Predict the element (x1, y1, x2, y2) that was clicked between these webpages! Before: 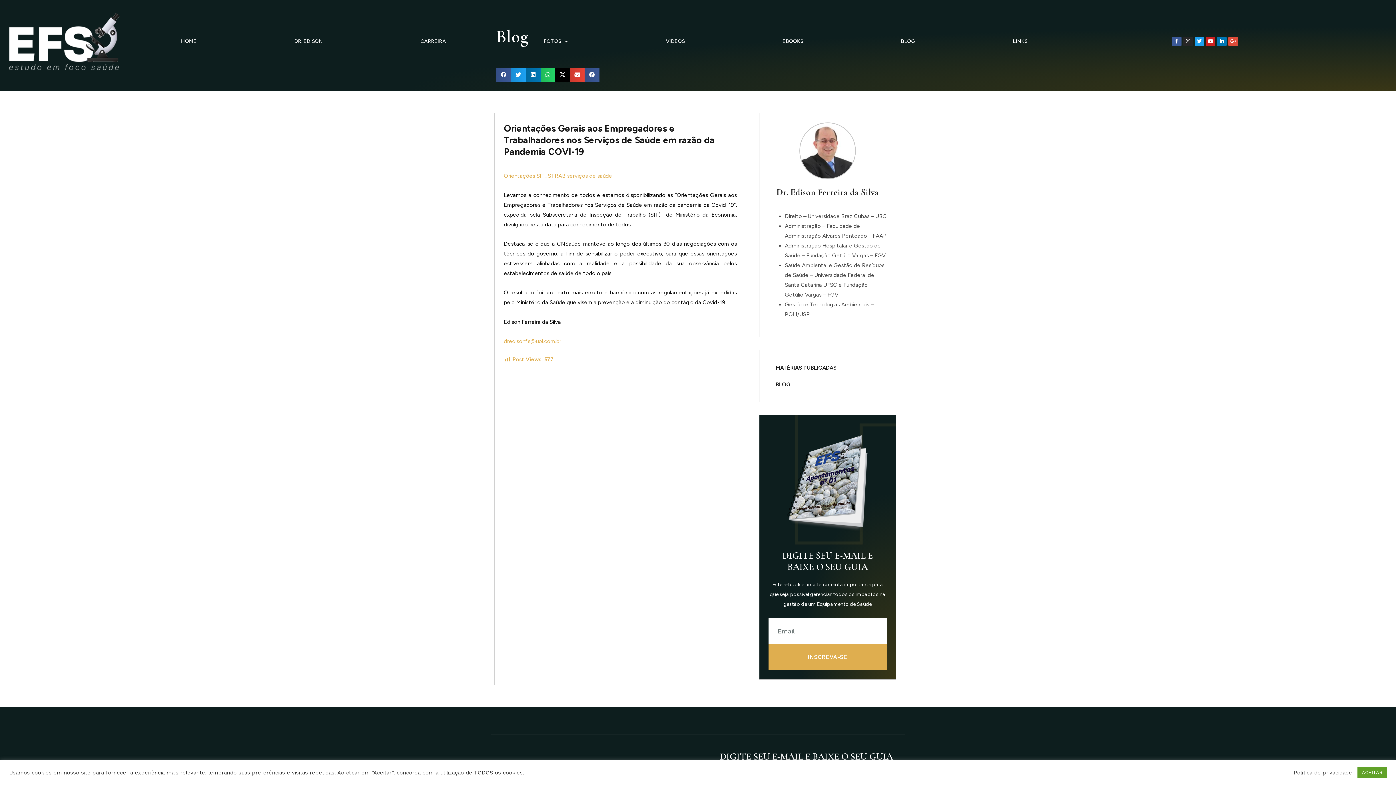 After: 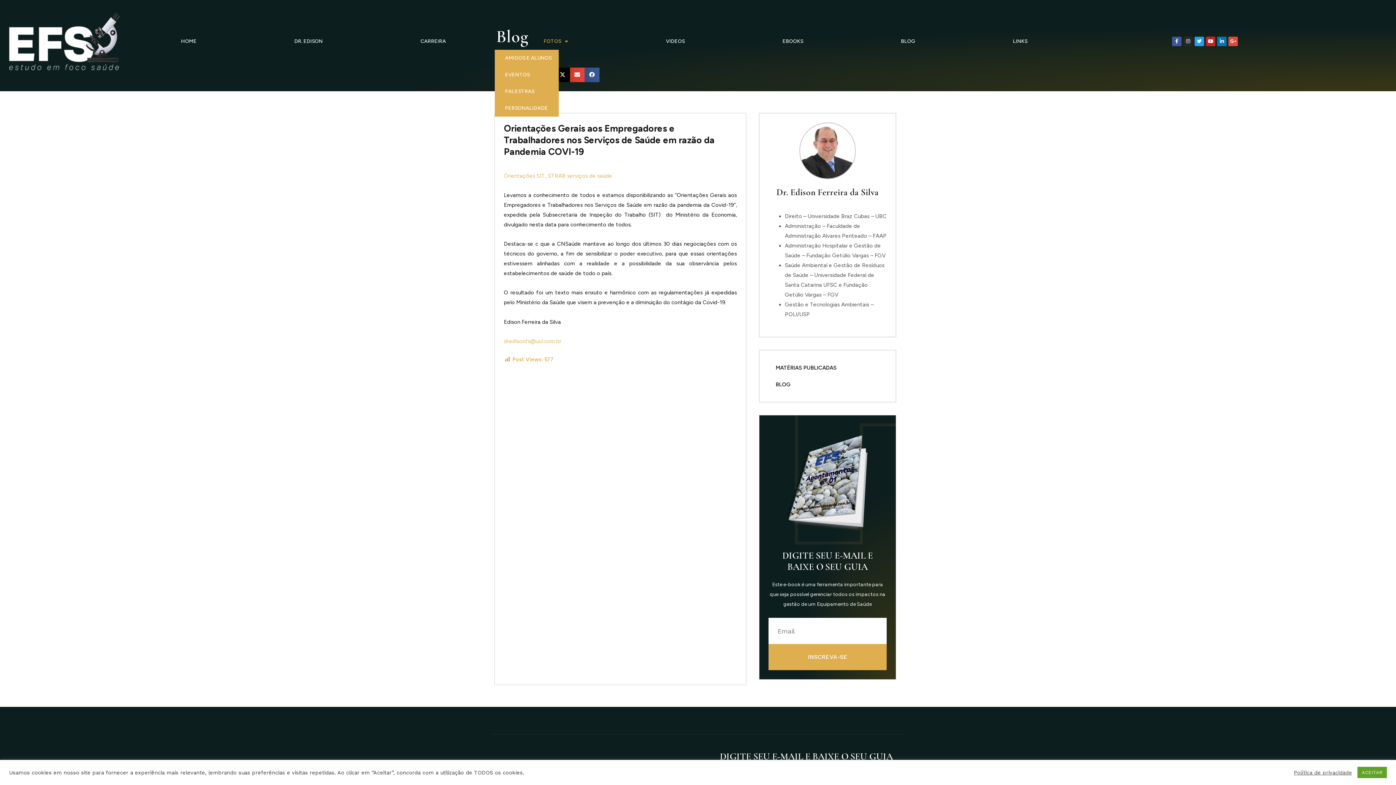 Action: bbox: (495, 33, 617, 49) label: FOTOS